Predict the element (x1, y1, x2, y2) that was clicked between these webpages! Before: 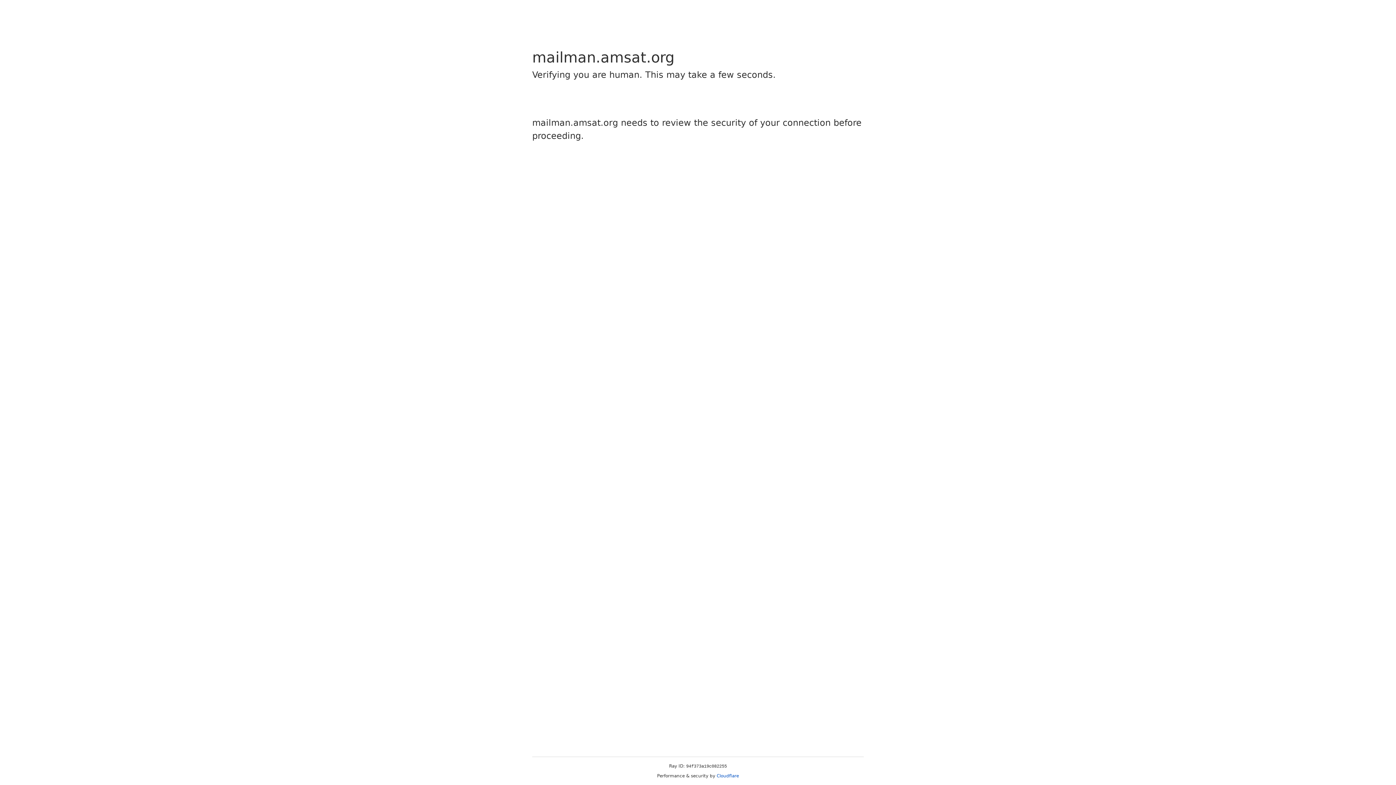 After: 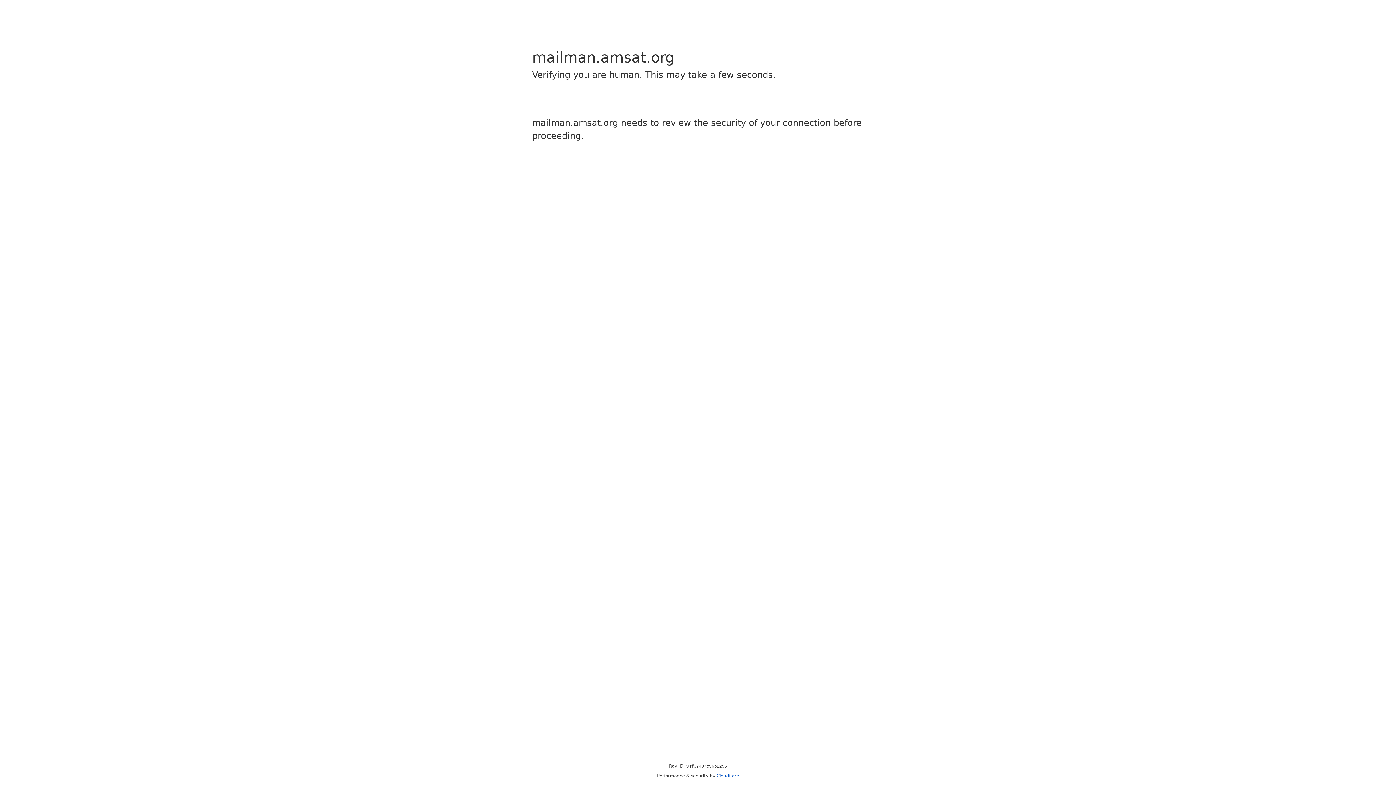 Action: bbox: (716, 773, 739, 778) label: Cloudflare